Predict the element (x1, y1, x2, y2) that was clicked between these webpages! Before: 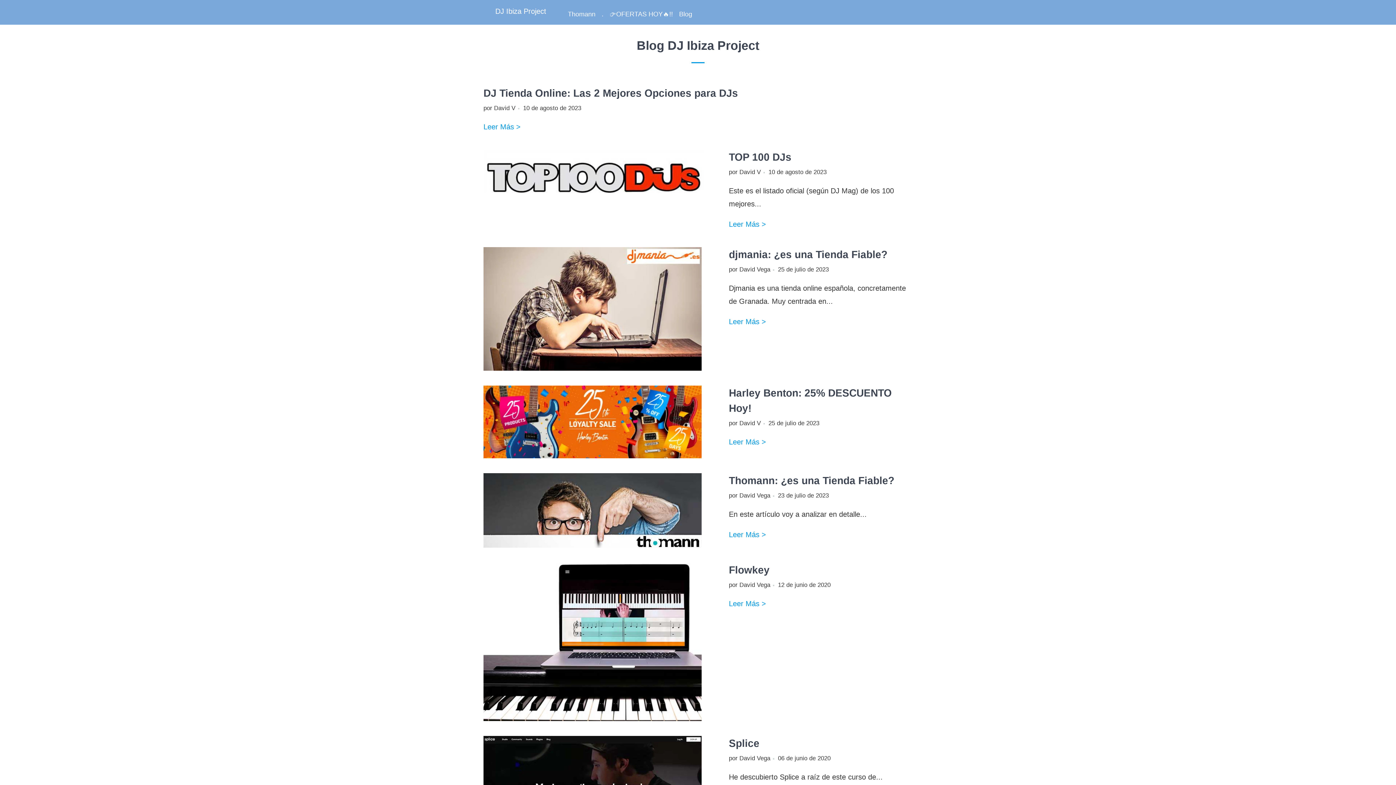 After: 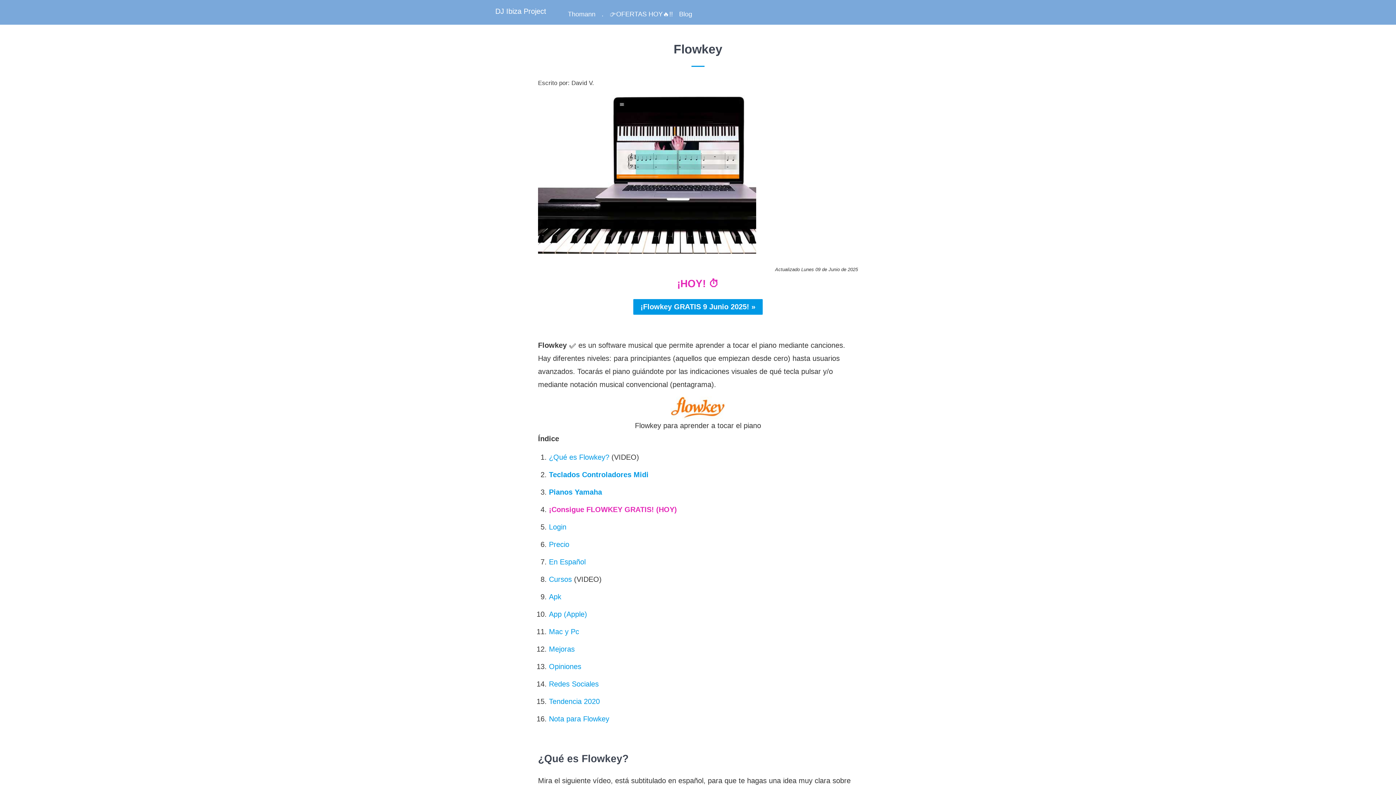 Action: label: Leer Más > bbox: (729, 600, 766, 608)